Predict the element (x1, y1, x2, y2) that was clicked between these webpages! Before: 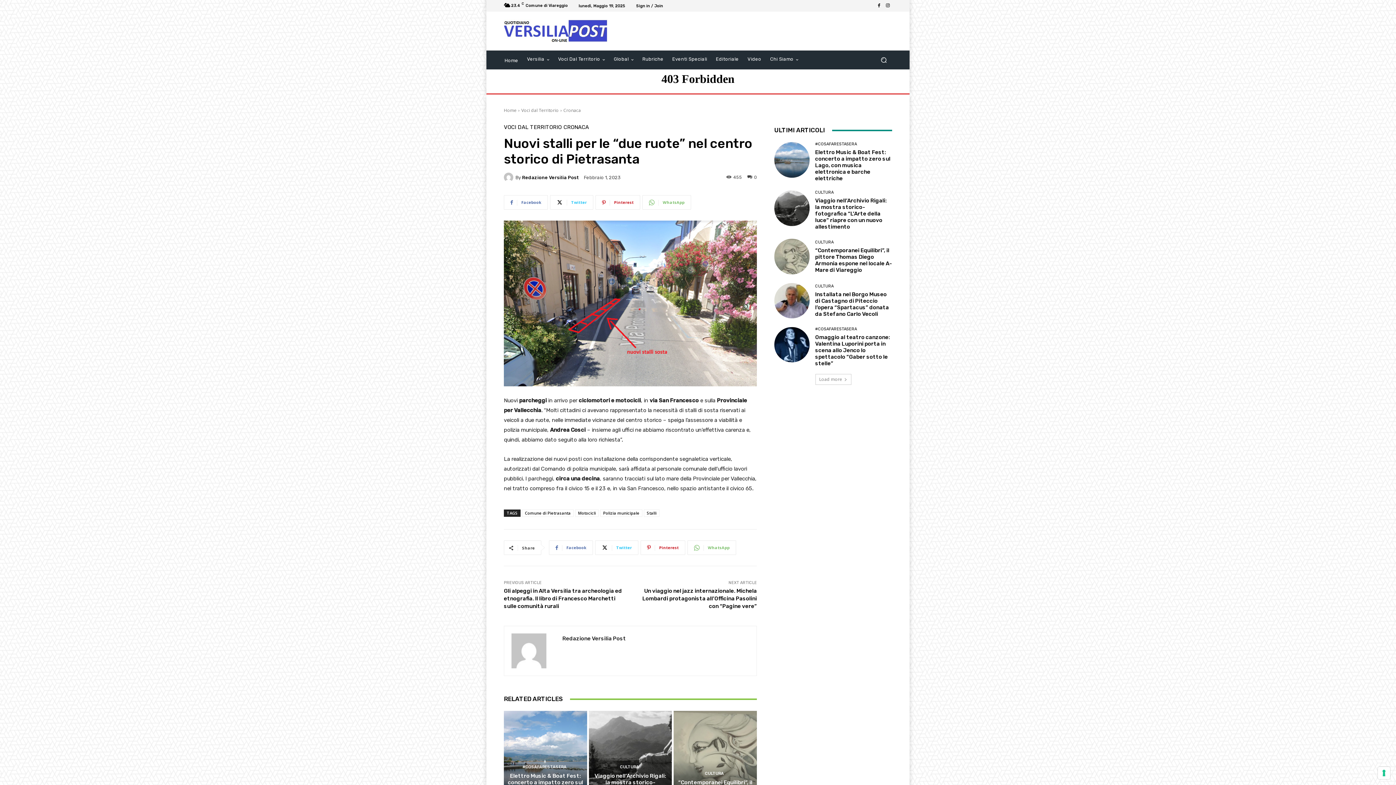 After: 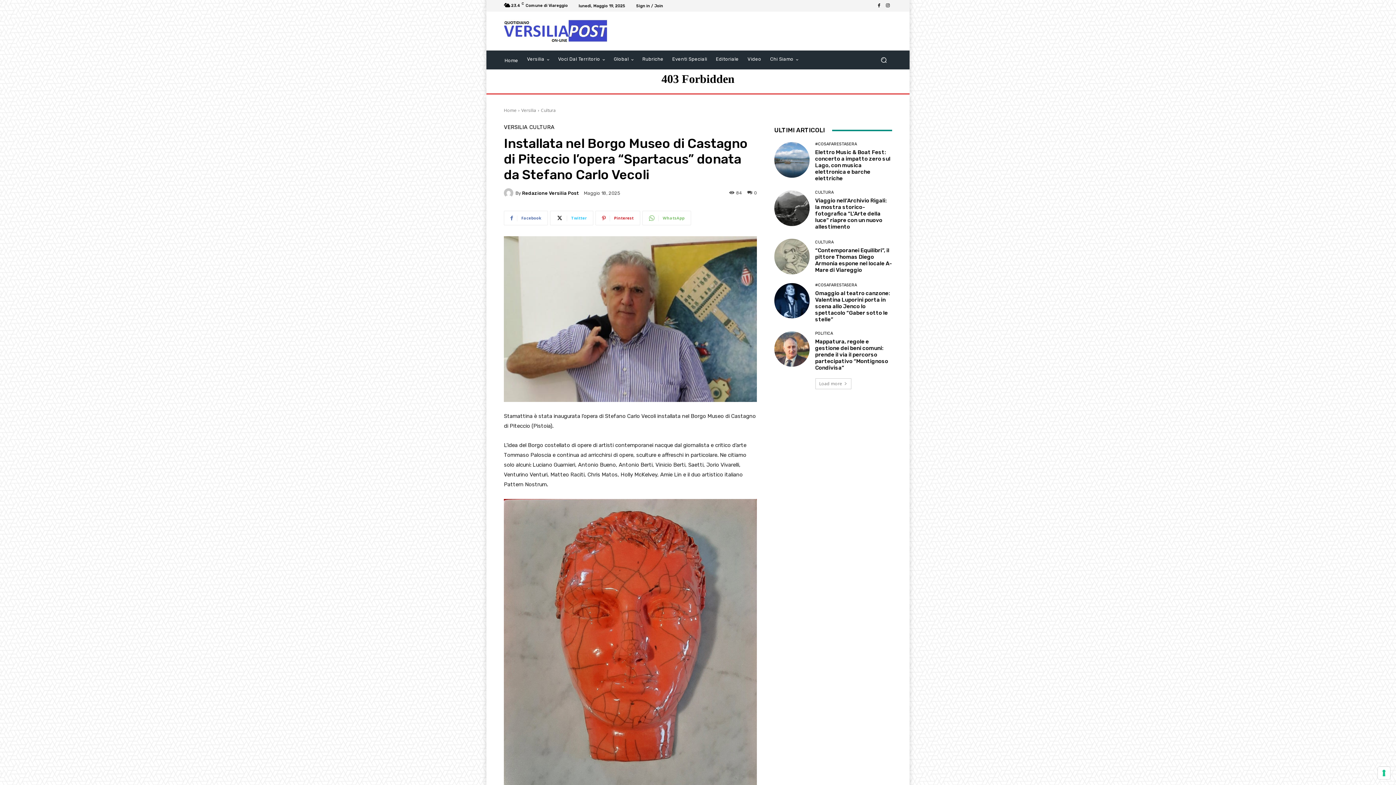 Action: bbox: (774, 283, 809, 318)